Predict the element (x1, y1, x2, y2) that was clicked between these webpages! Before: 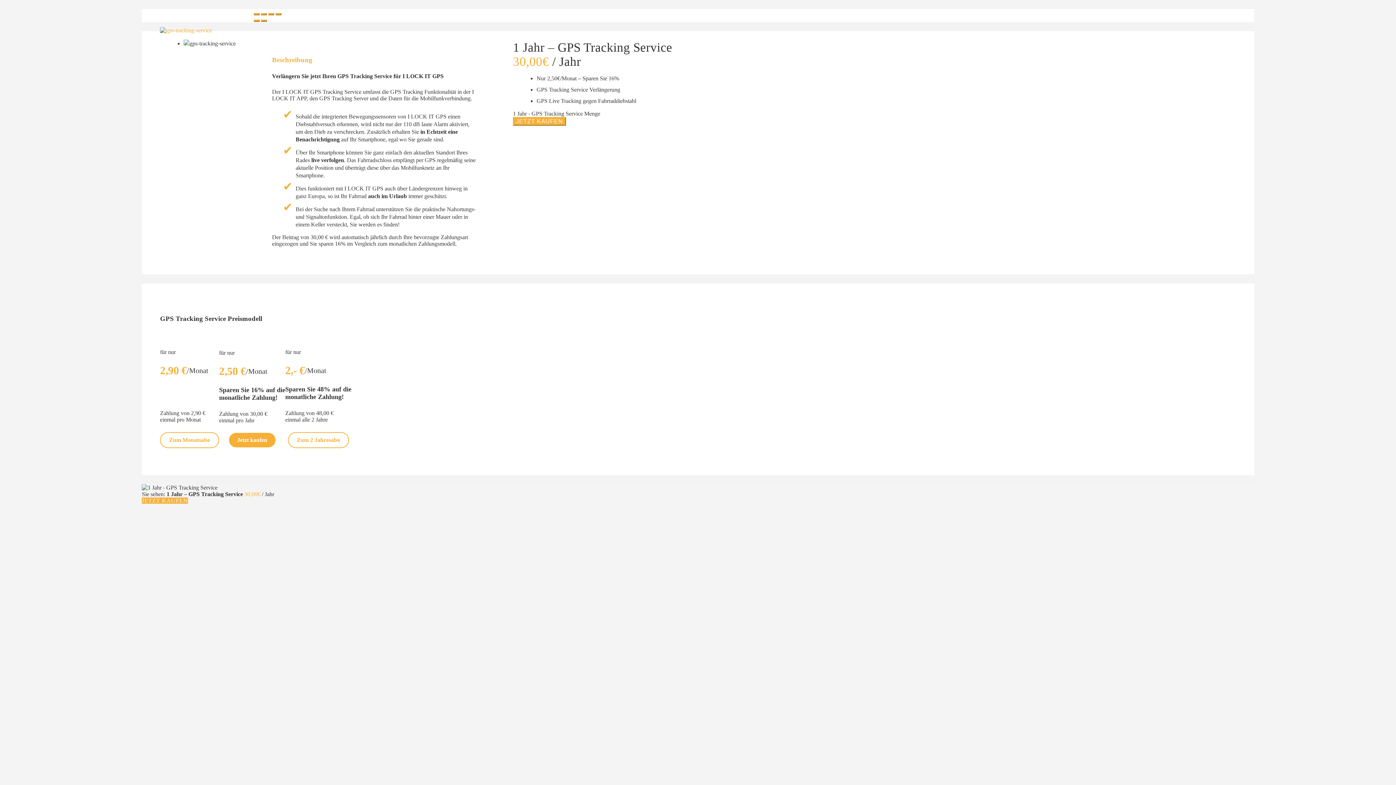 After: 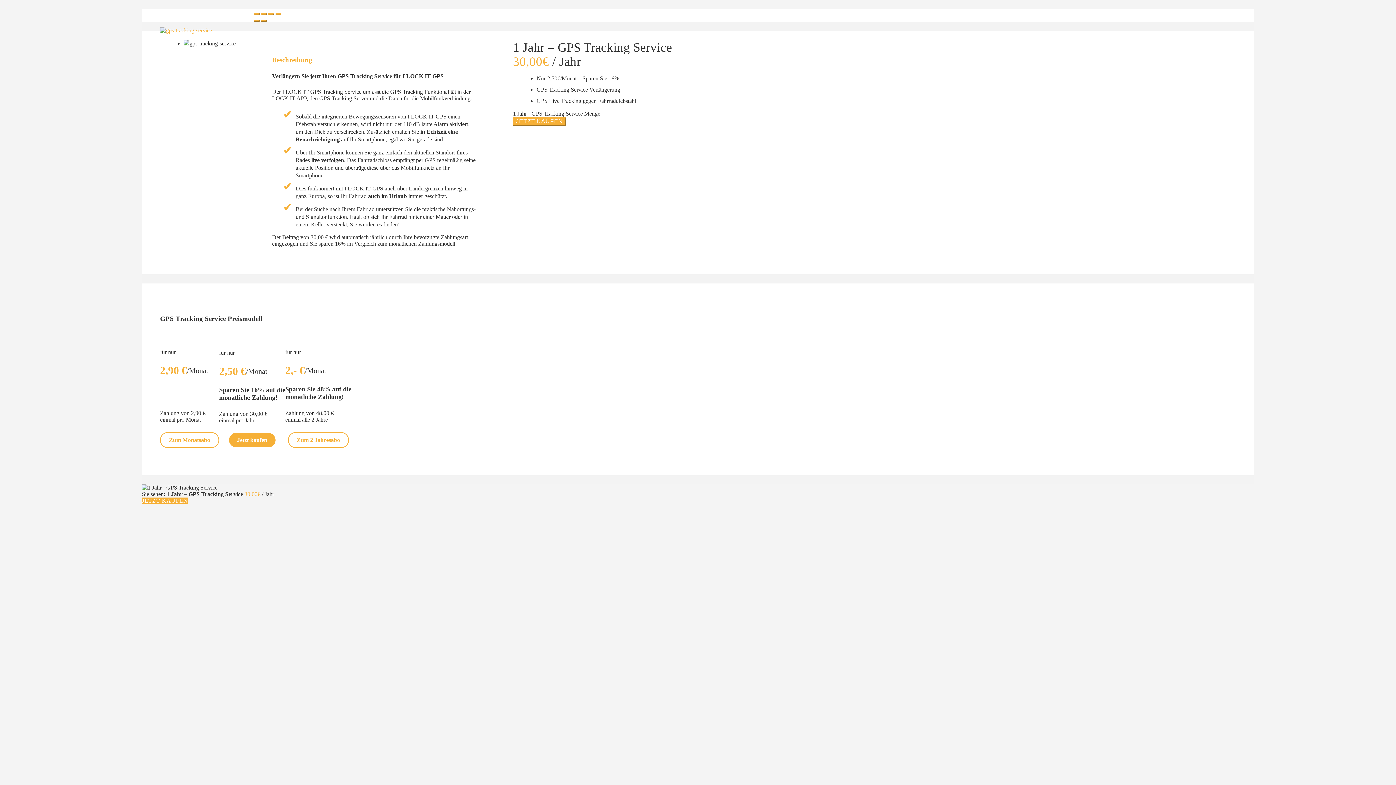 Action: bbox: (160, 432, 219, 448) label: Zum Monatsabo